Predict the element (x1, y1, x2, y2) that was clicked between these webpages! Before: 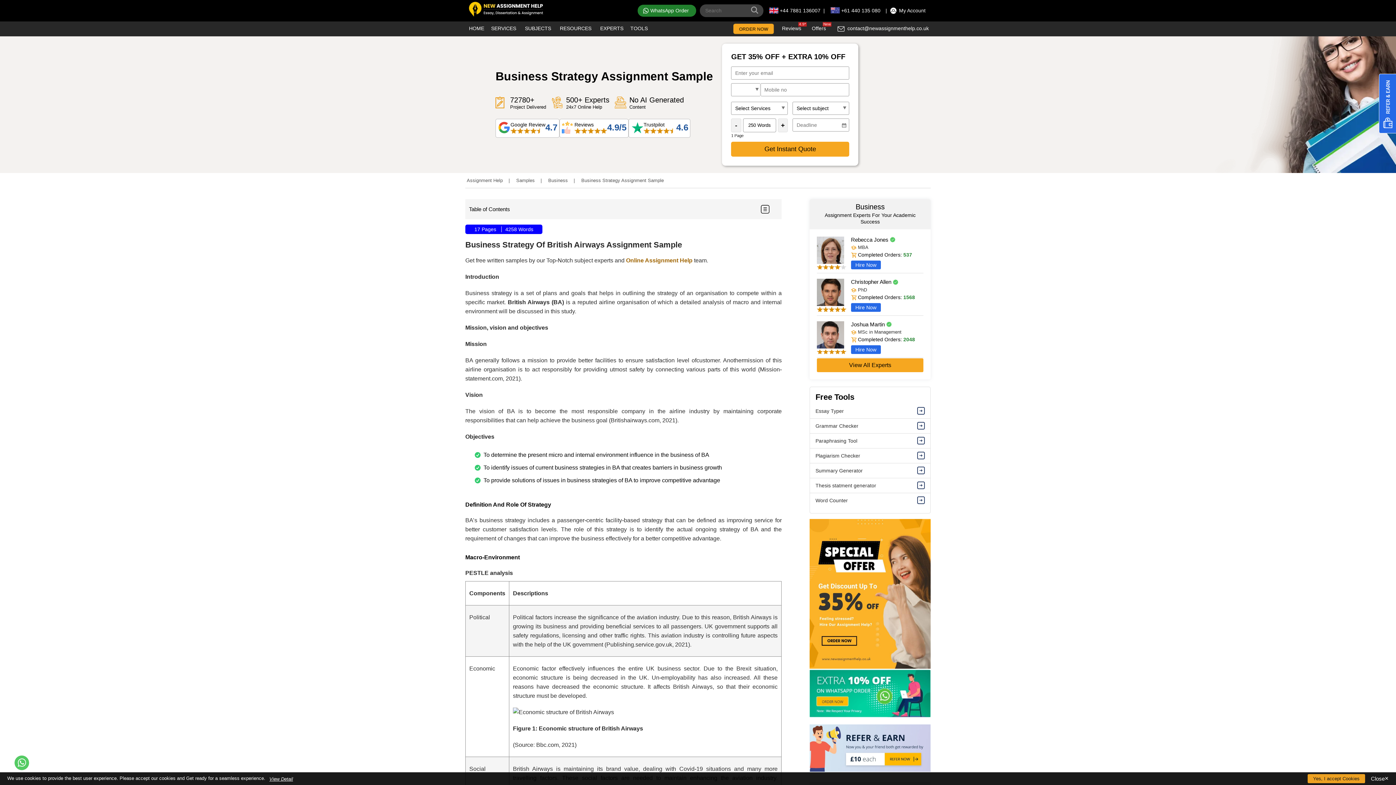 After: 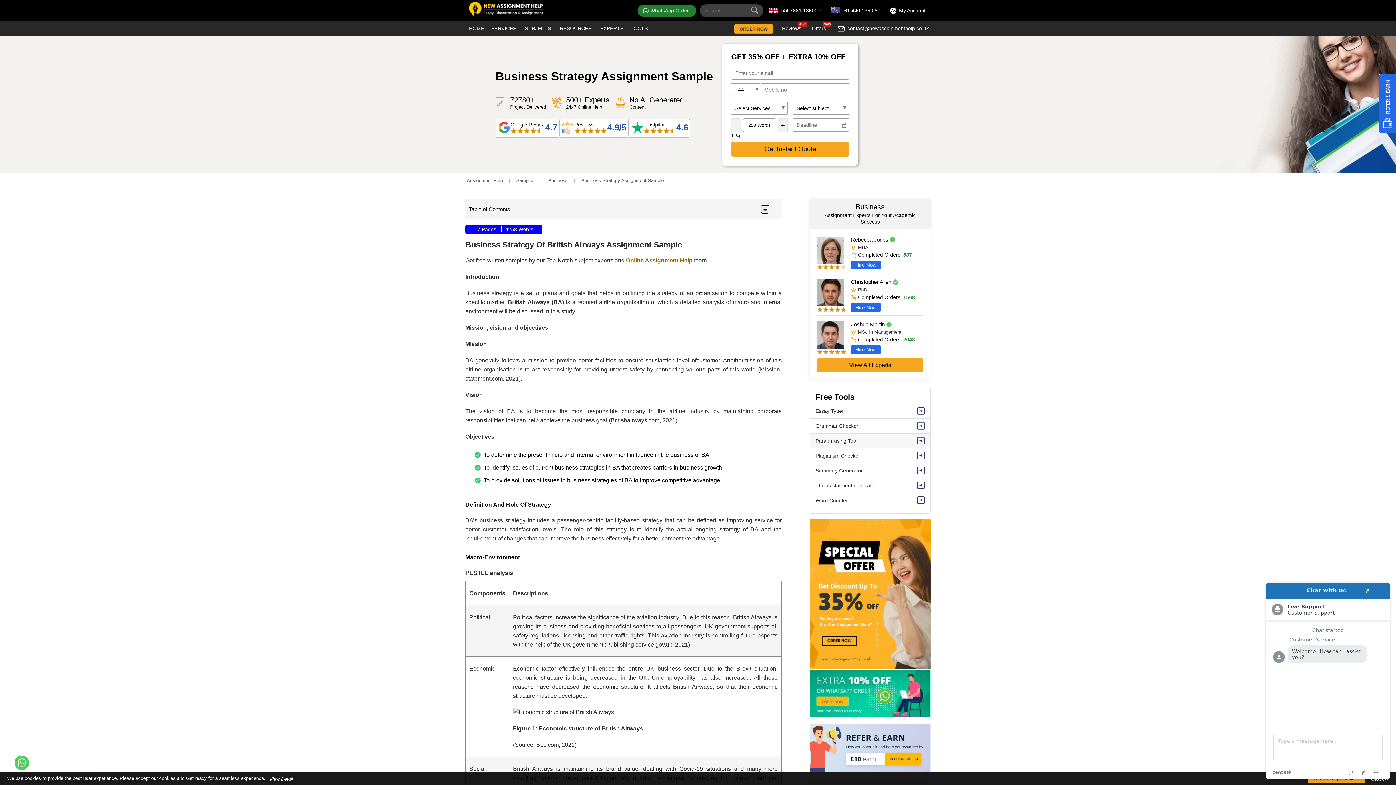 Action: bbox: (810, 433, 930, 448) label: Paraphrasing Tool